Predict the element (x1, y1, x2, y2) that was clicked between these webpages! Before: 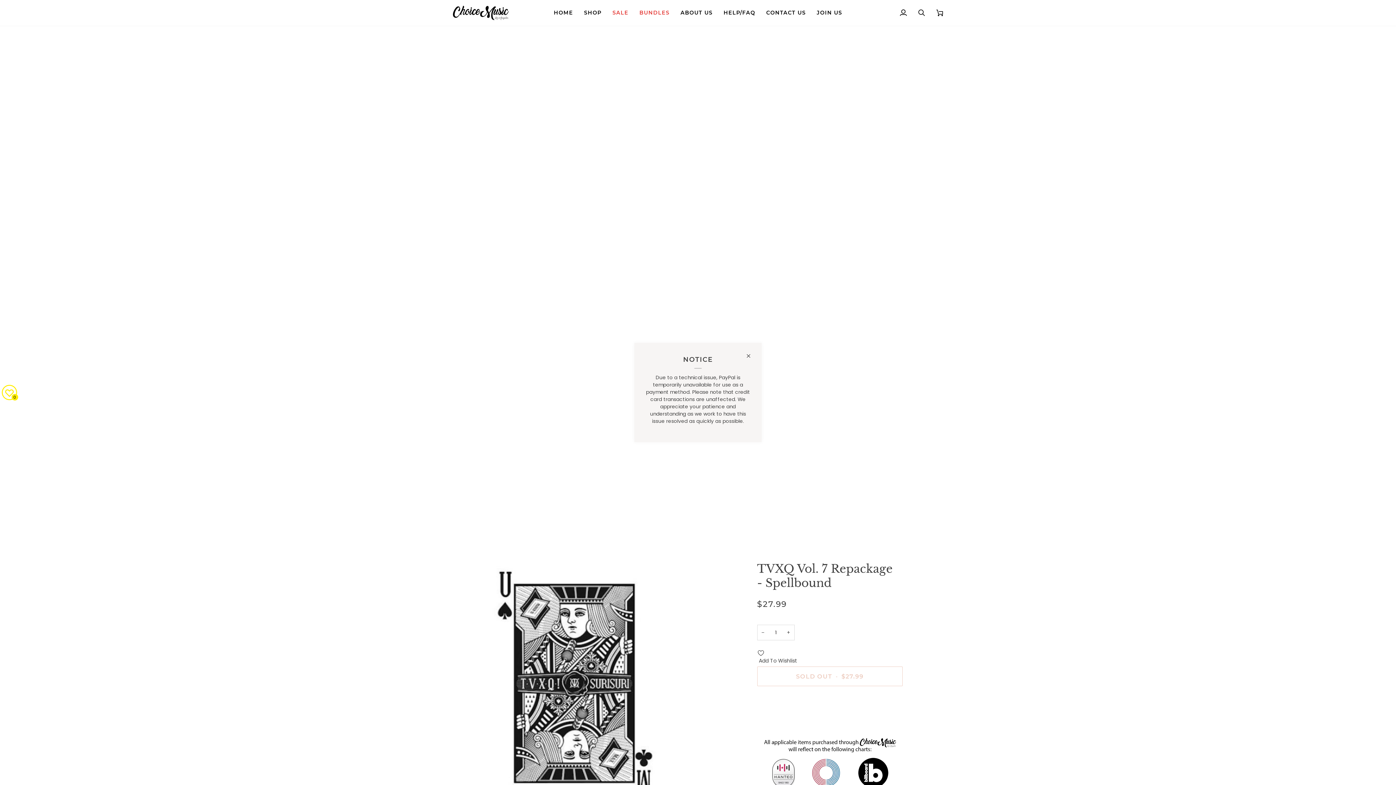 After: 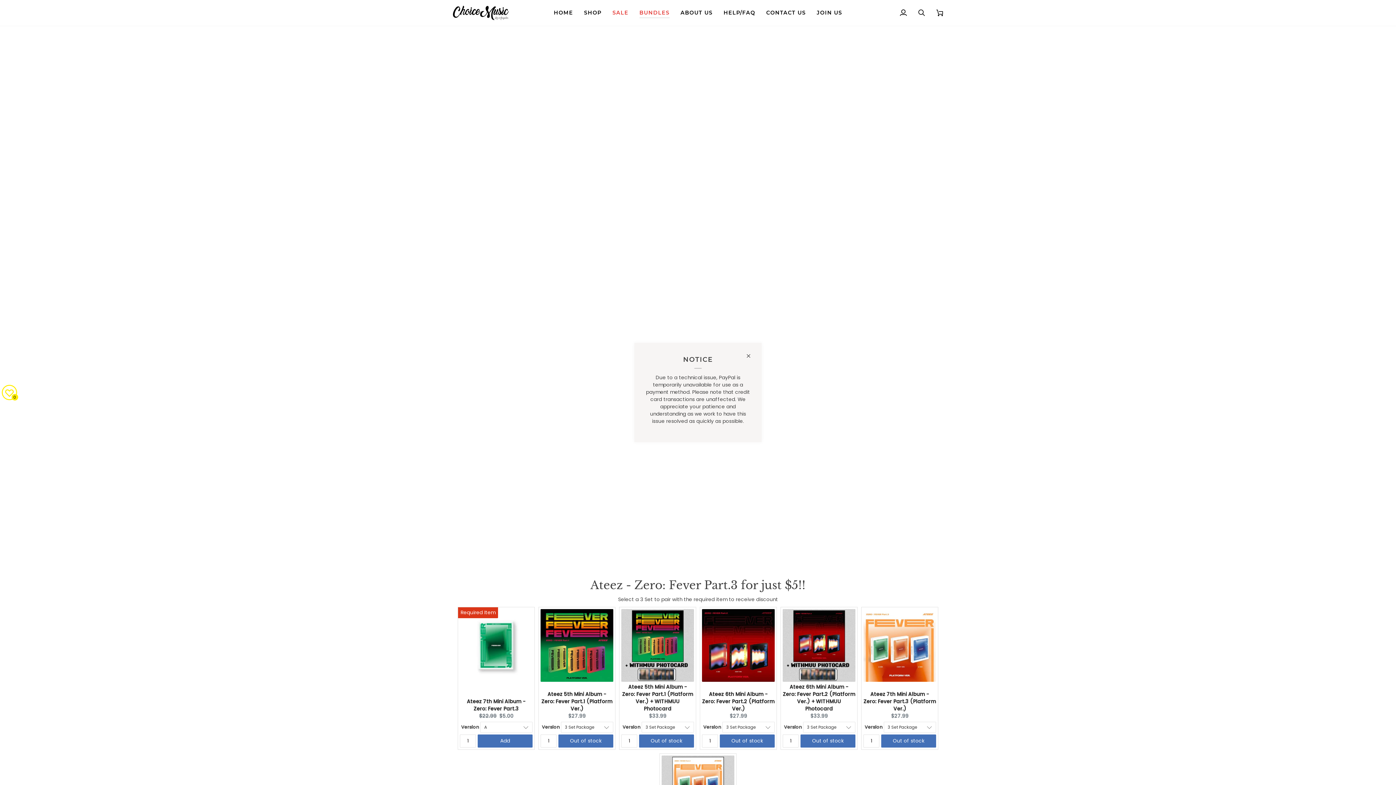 Action: bbox: (634, 0, 675, 25) label: BUNDLES